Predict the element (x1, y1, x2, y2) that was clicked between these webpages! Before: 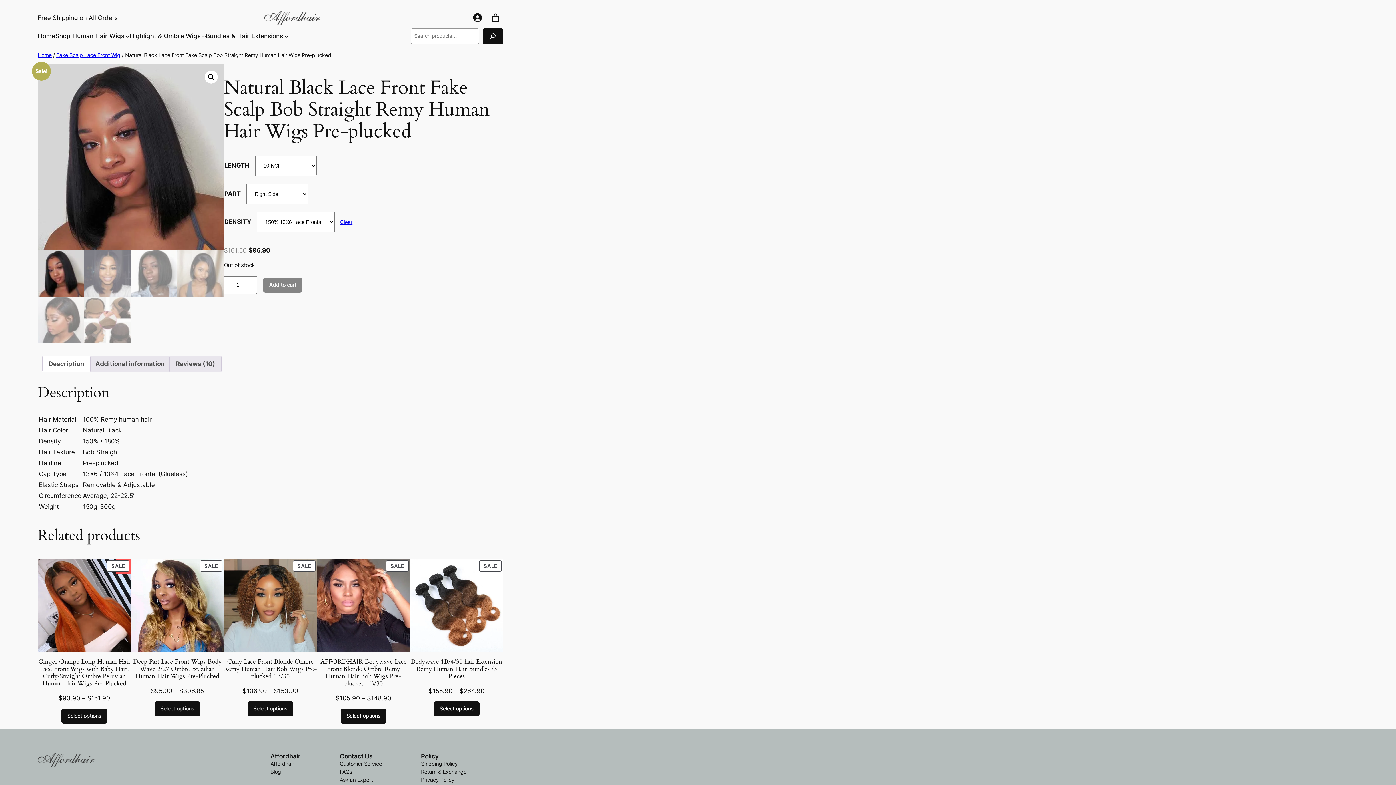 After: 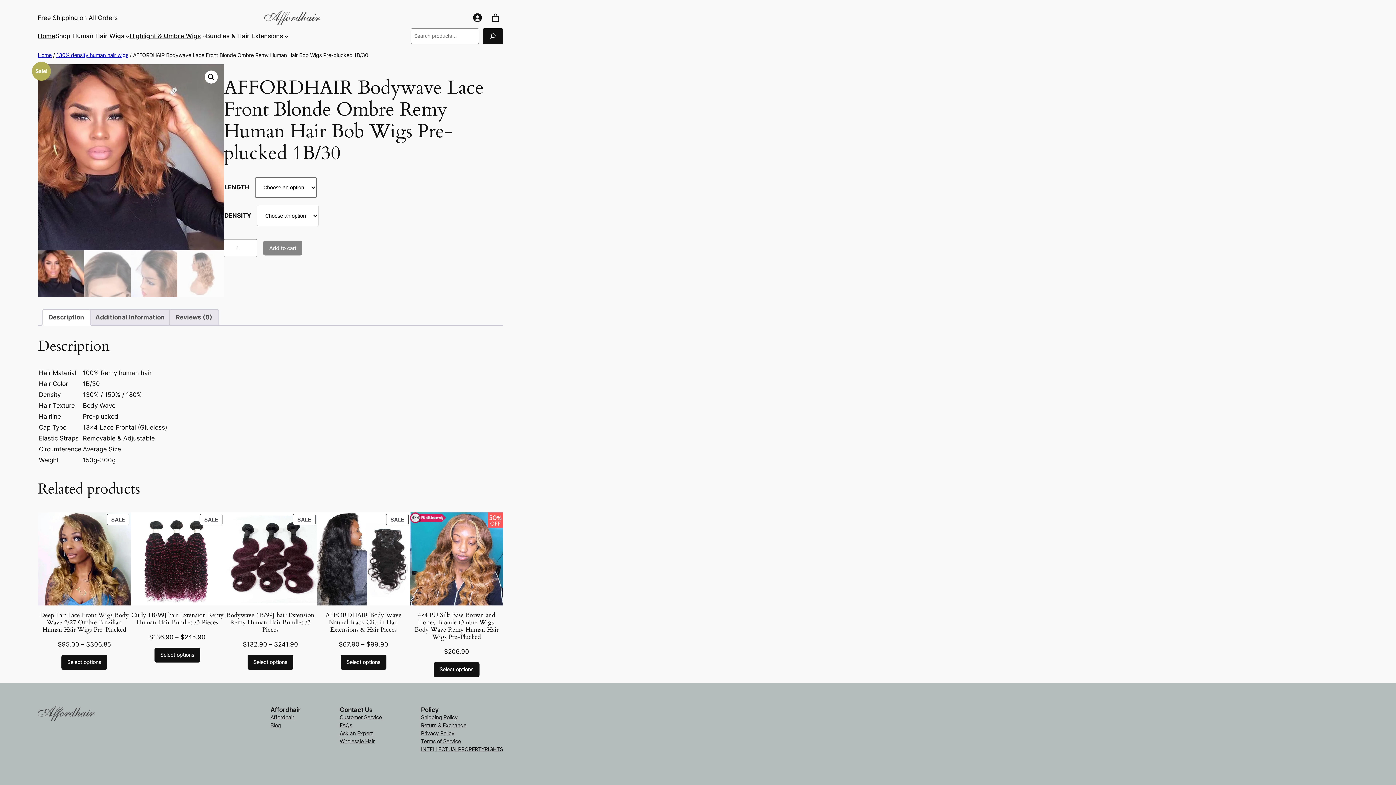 Action: label: Select options for “AFFORDHAIR Bodywave Lace Front Blonde Ombre Remy Human Hair Bob Wigs Pre-plucked 1B/30” bbox: (340, 708, 386, 723)